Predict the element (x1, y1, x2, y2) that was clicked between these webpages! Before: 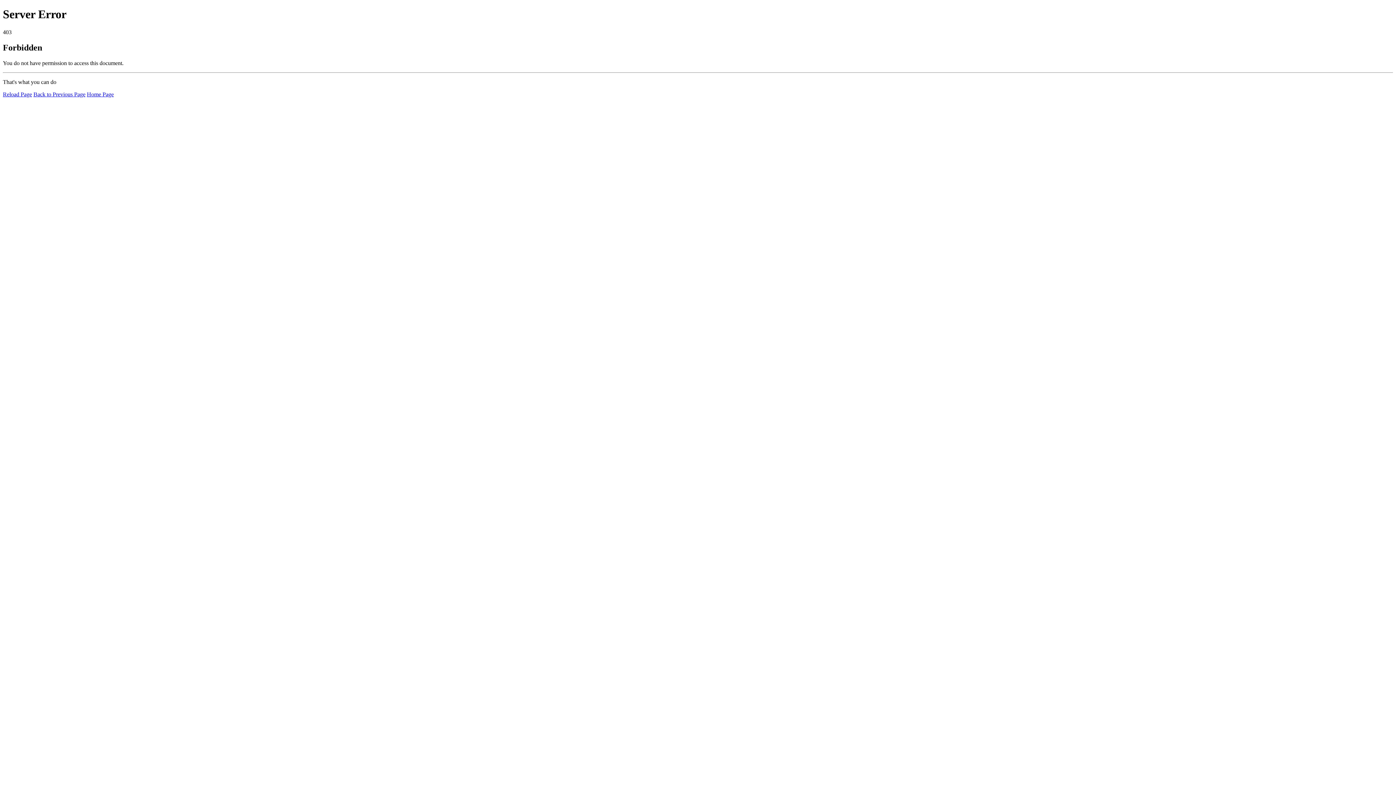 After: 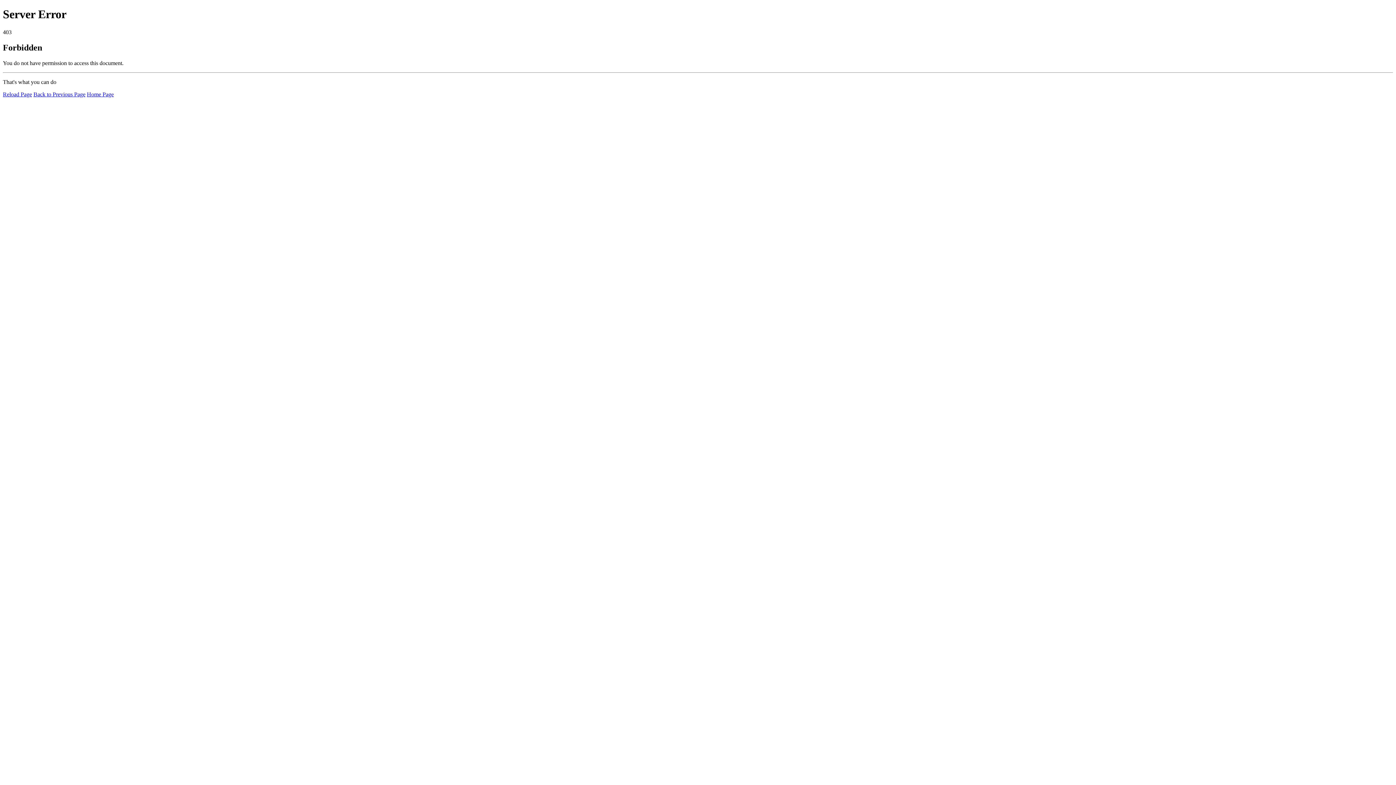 Action: label: Reload Page bbox: (2, 91, 32, 97)